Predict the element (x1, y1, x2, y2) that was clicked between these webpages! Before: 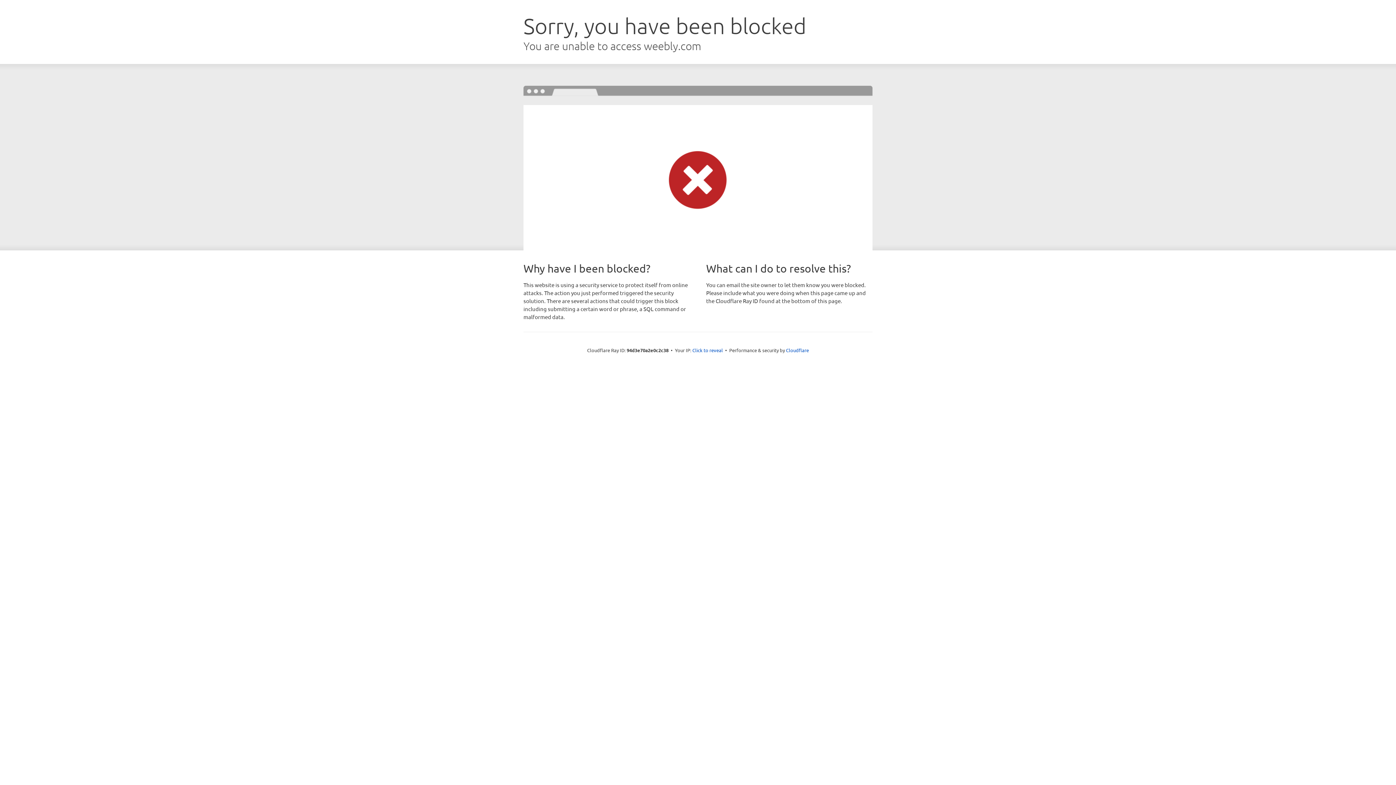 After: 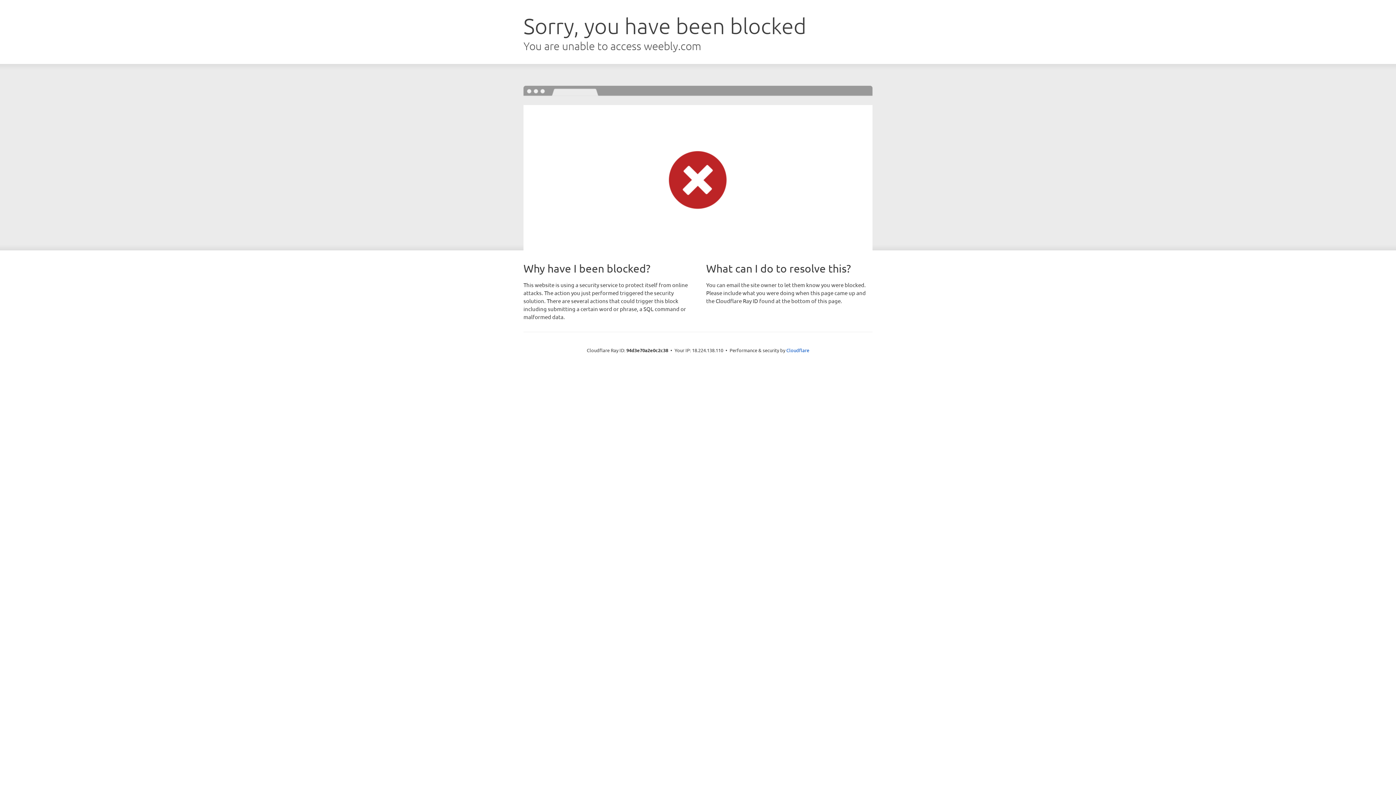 Action: label: Click to reveal bbox: (692, 346, 723, 353)